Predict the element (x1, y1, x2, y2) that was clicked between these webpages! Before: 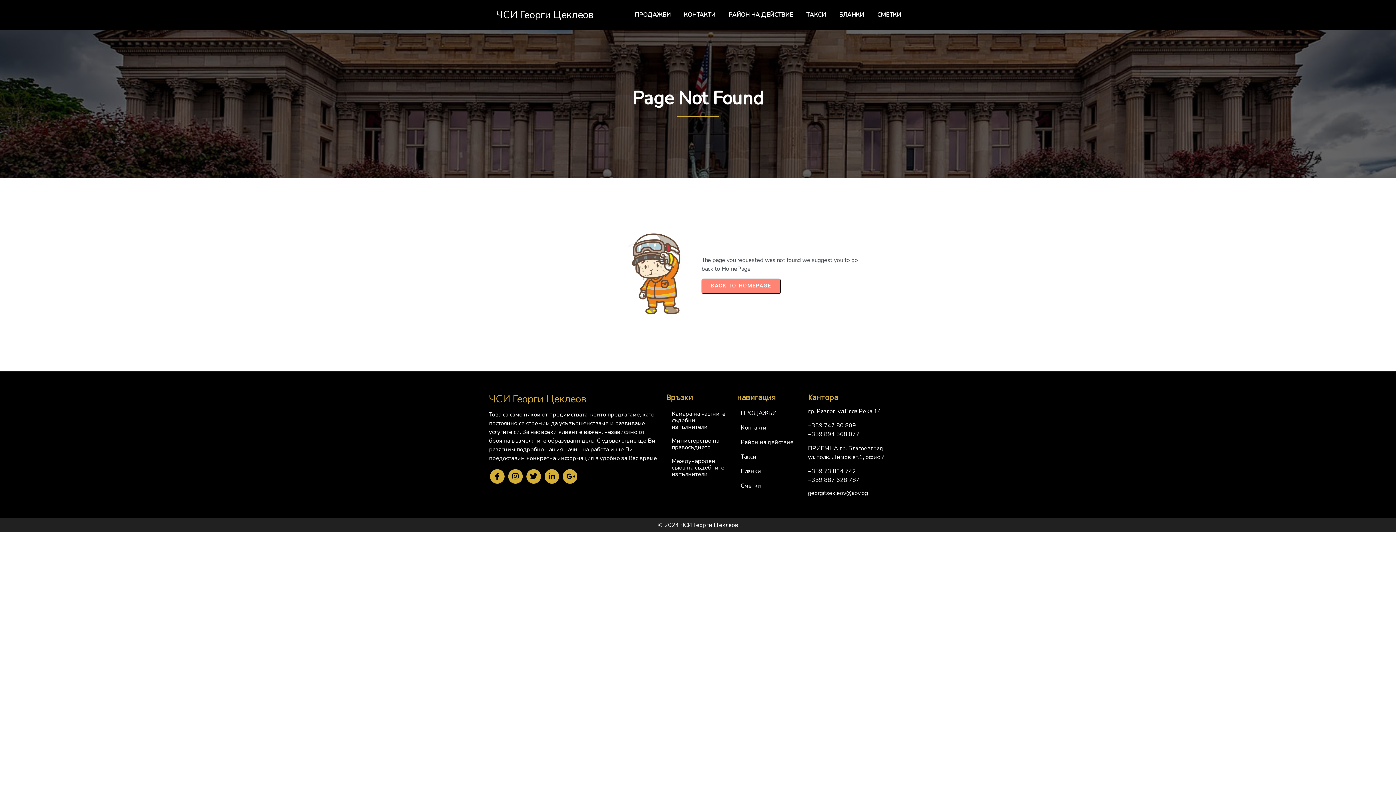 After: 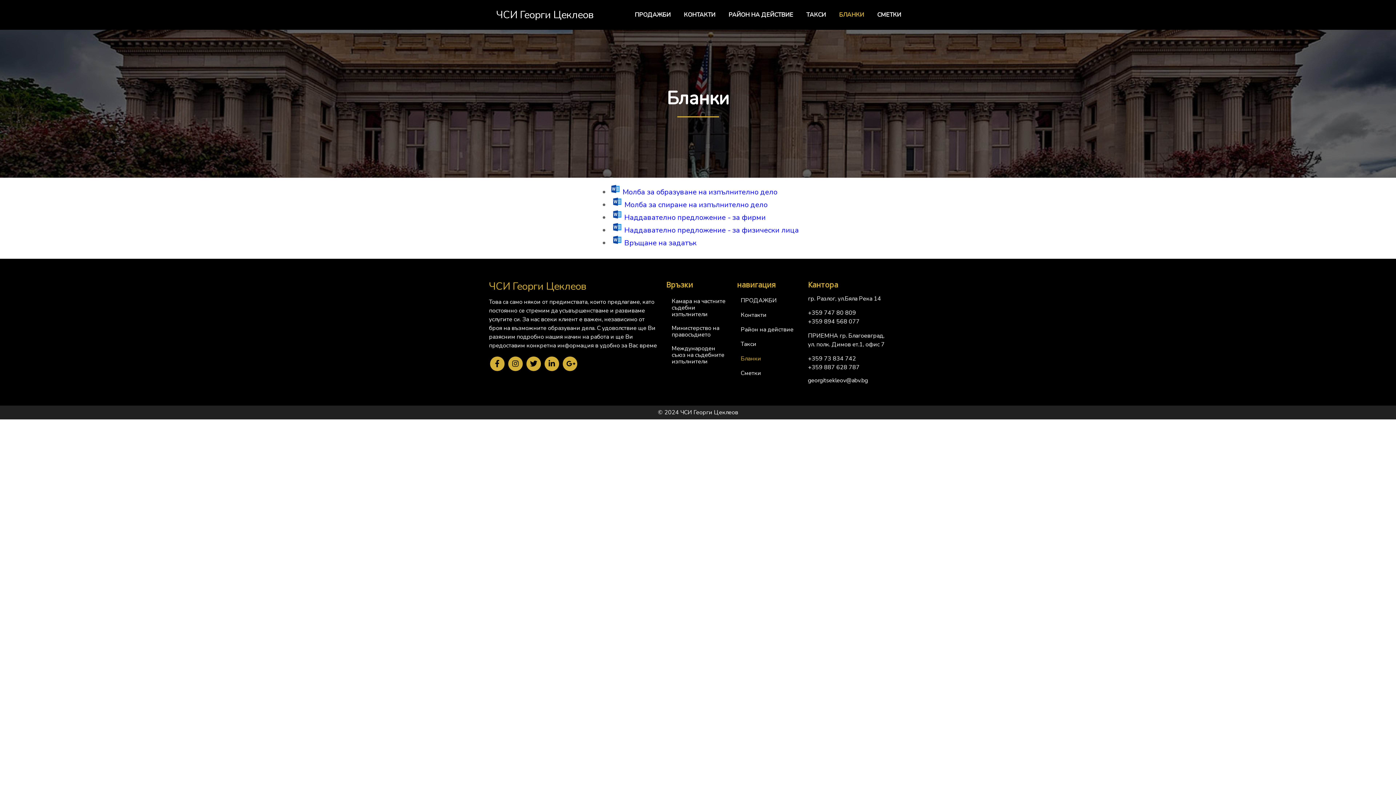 Action: bbox: (833, 8, 870, 21) label: БЛАНКИ